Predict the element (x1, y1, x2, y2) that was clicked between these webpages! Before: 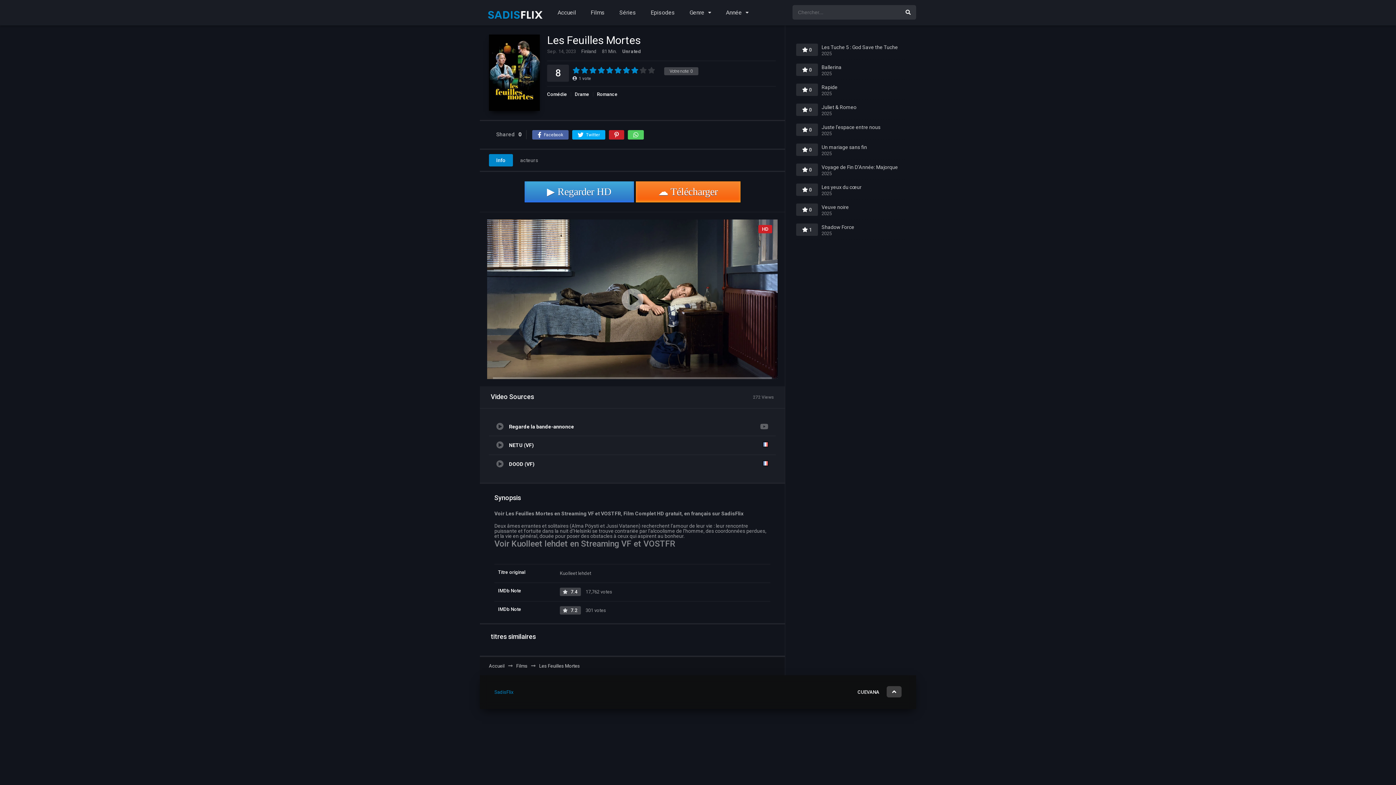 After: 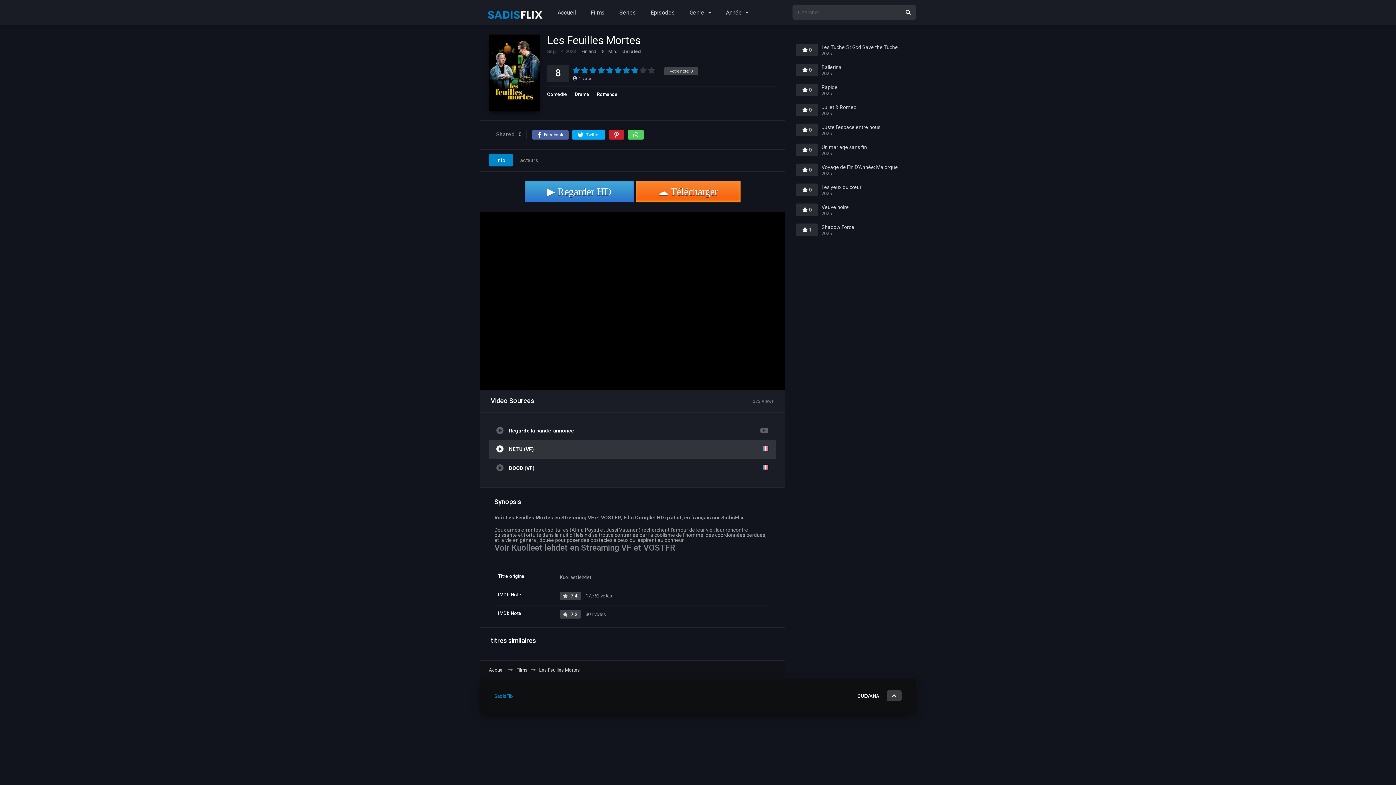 Action: label: HD bbox: (487, 219, 777, 379)